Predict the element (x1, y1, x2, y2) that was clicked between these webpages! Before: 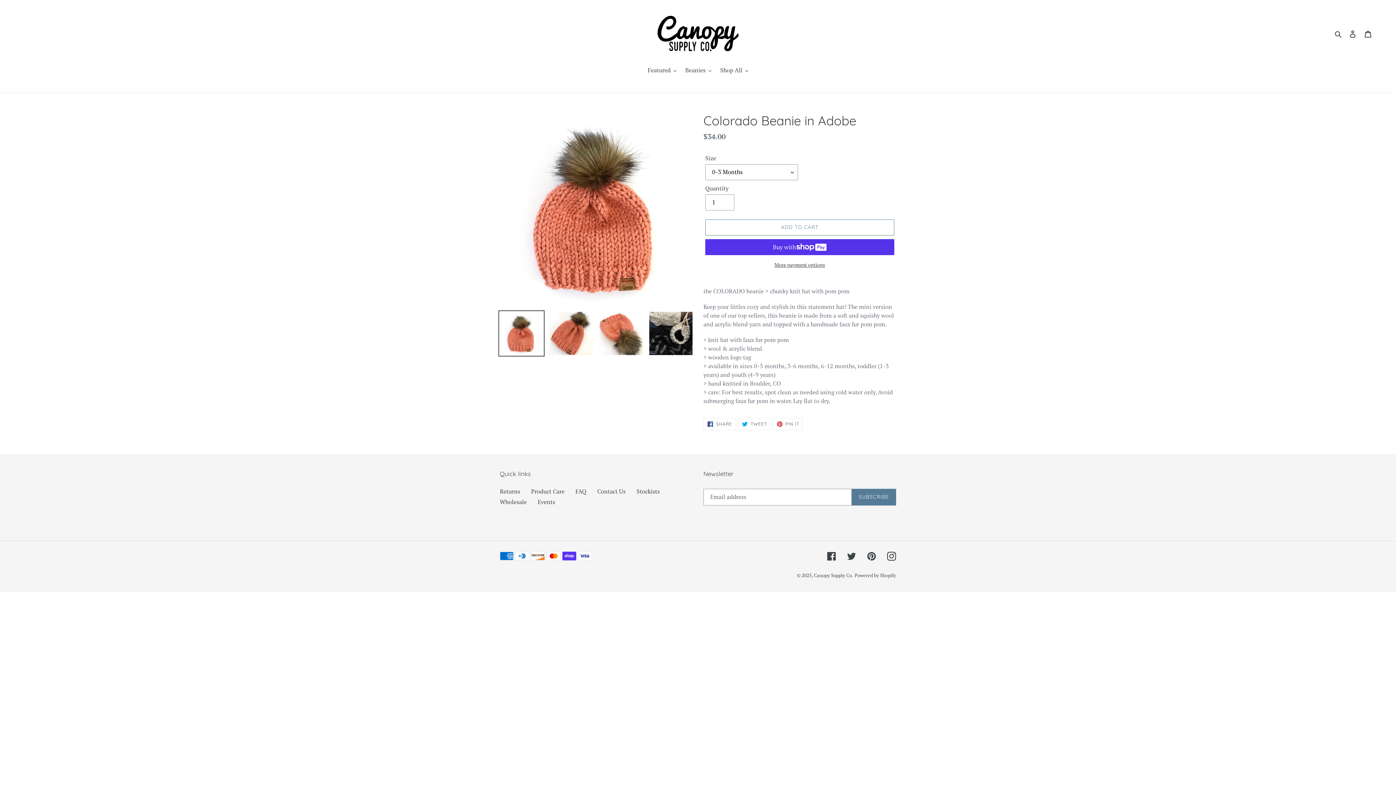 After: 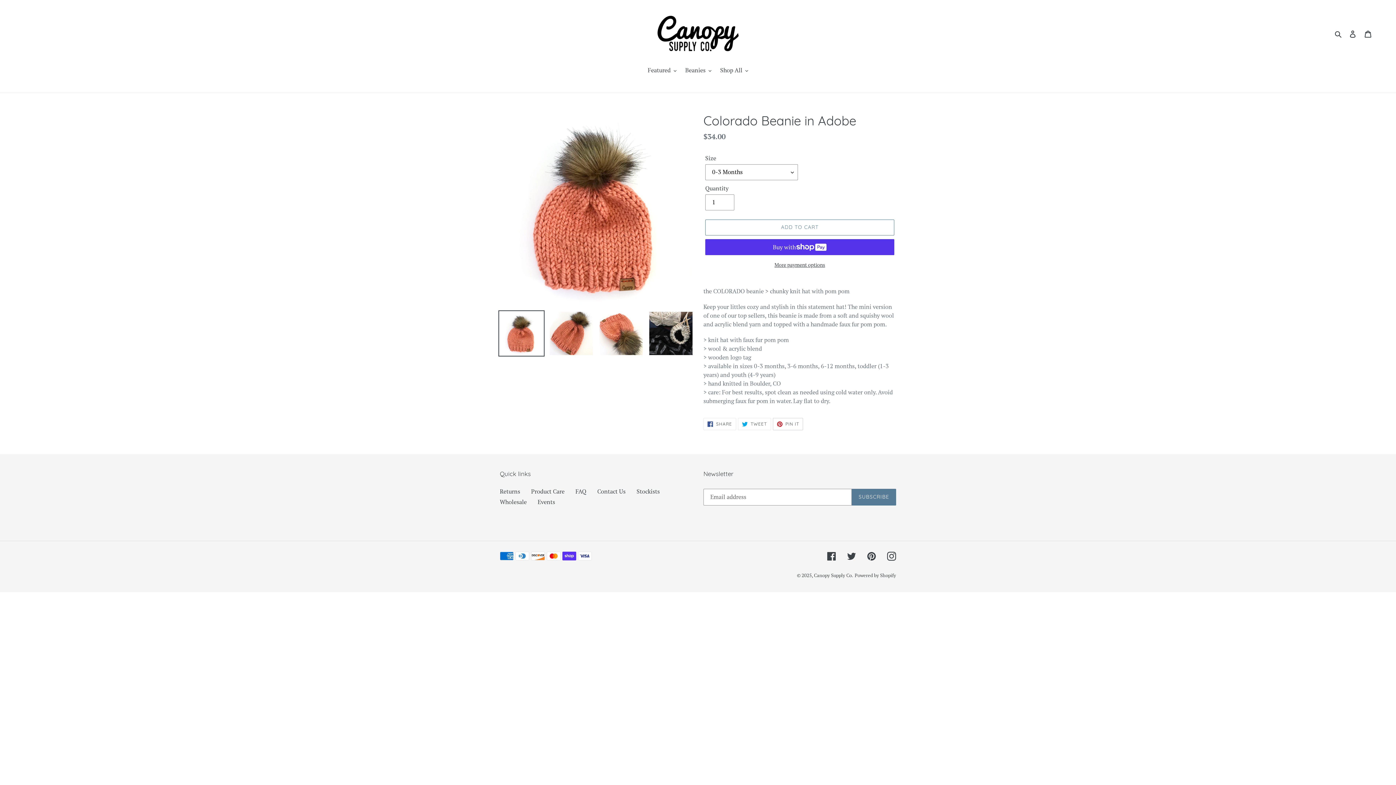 Action: bbox: (772, 418, 803, 430) label:  PIN IT
PIN ON PINTEREST